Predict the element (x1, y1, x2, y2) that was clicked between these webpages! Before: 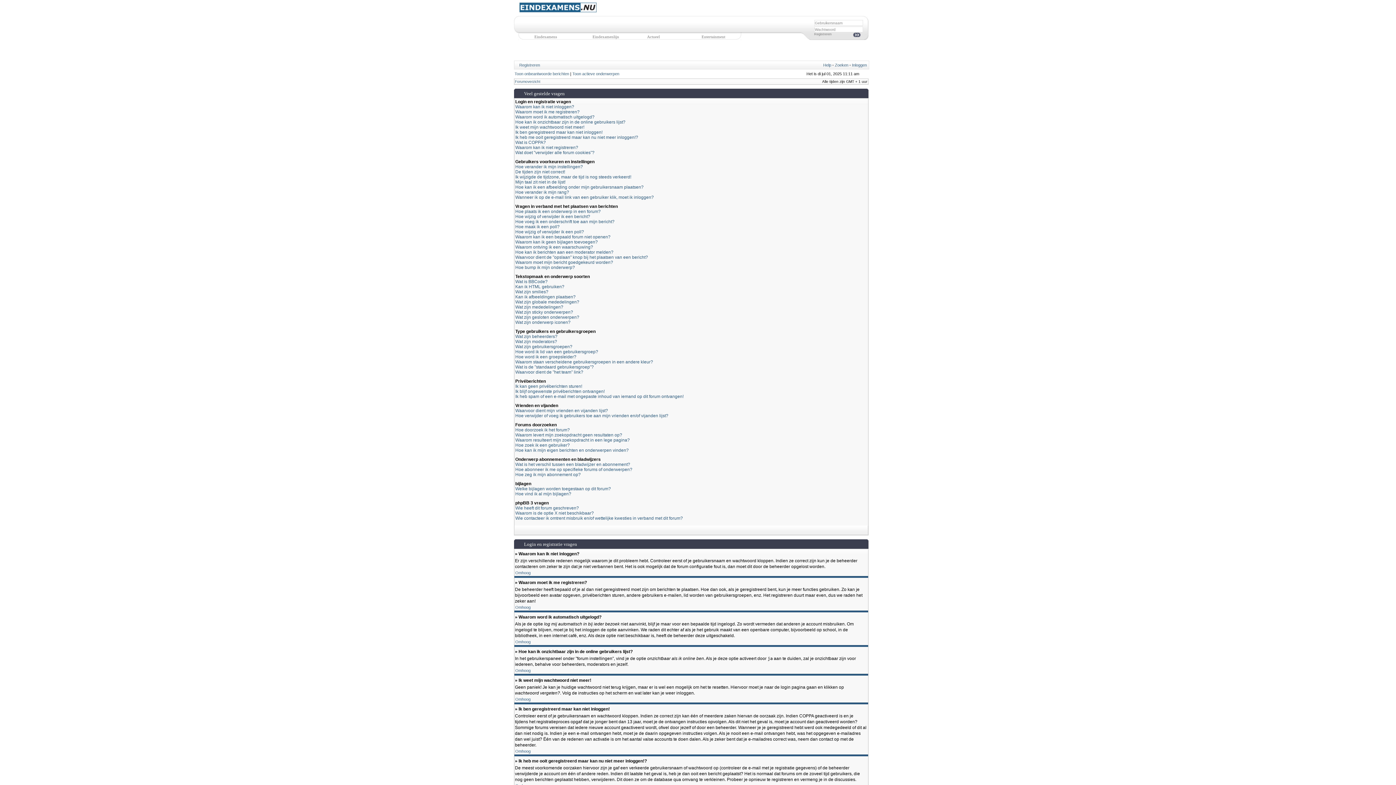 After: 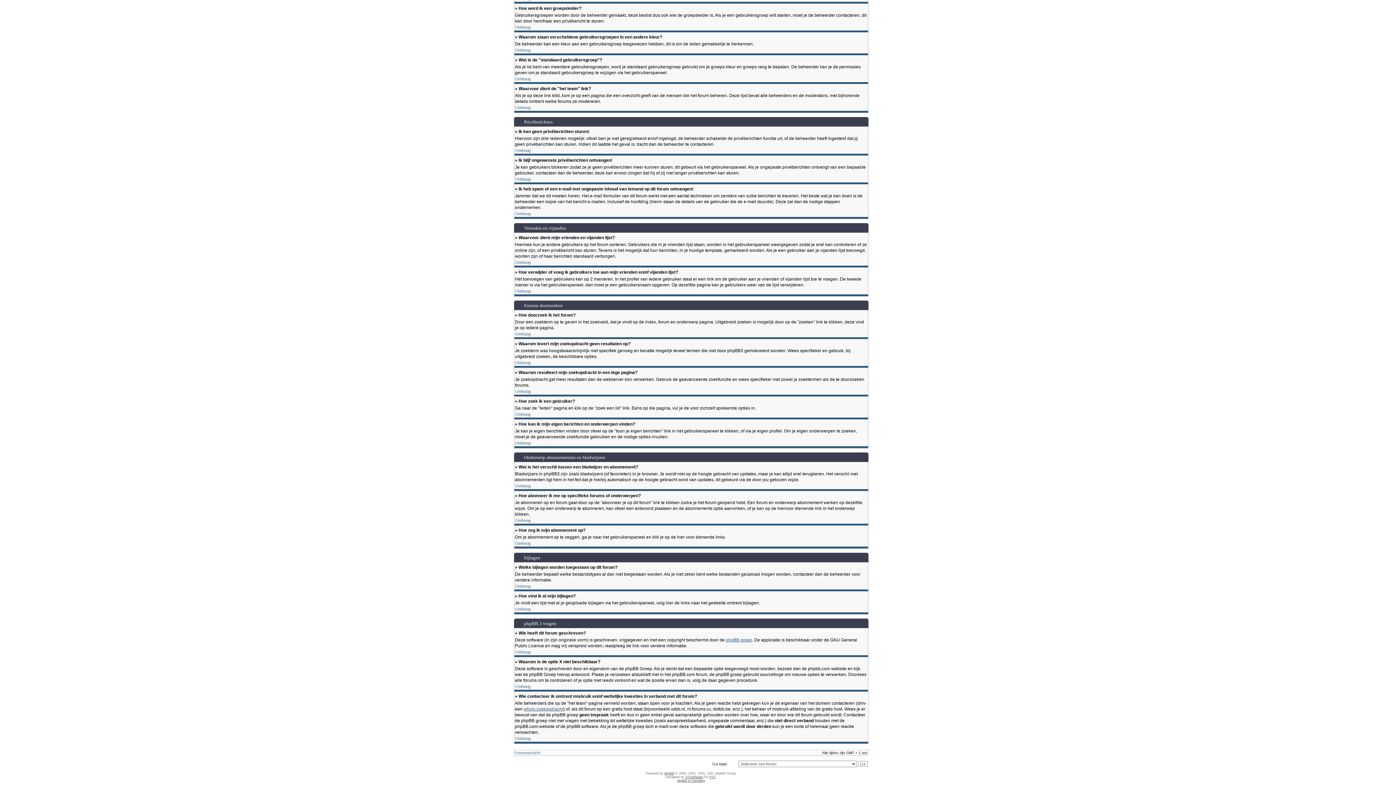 Action: label: Wie contacteer ik omtrent misbruik en/of wettelijke kwesties in verband met dit forum? bbox: (515, 516, 683, 521)